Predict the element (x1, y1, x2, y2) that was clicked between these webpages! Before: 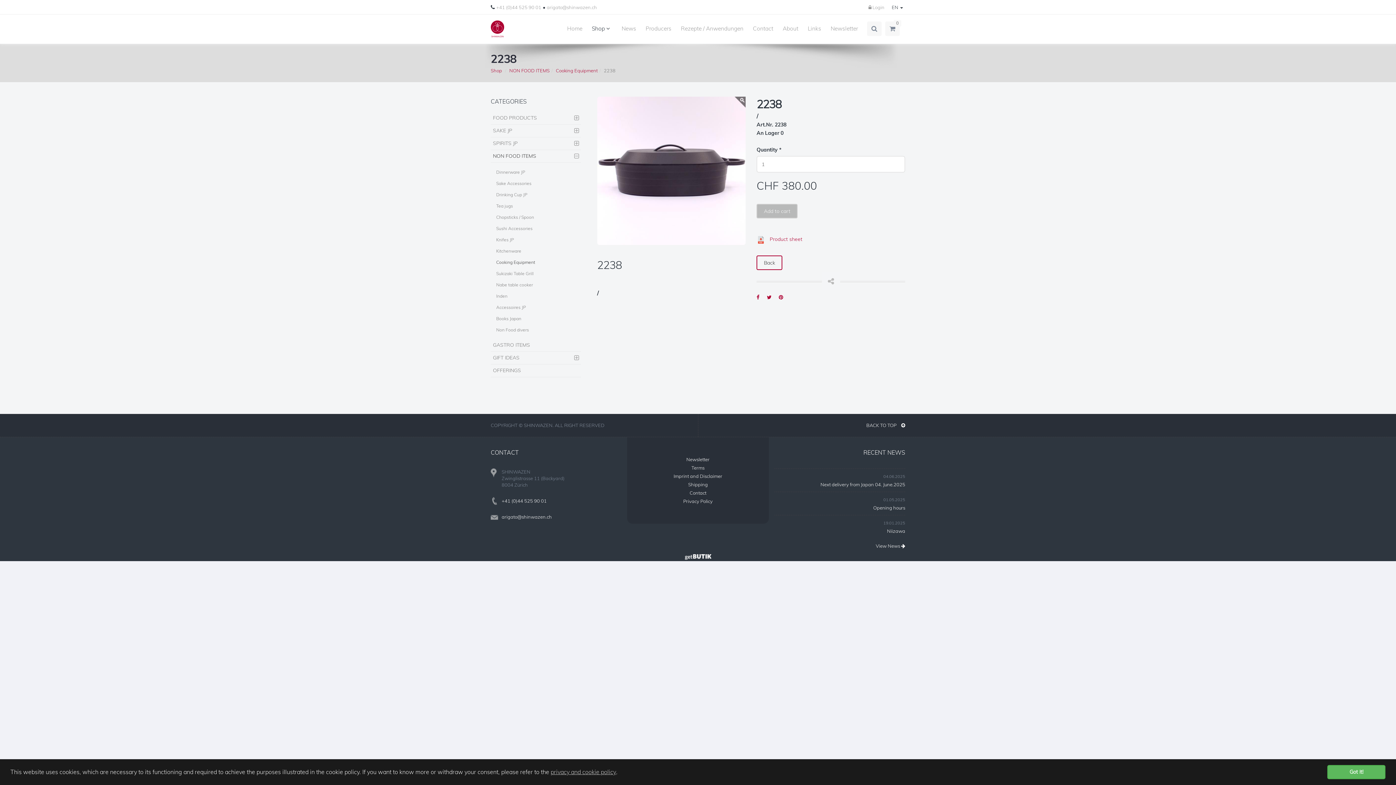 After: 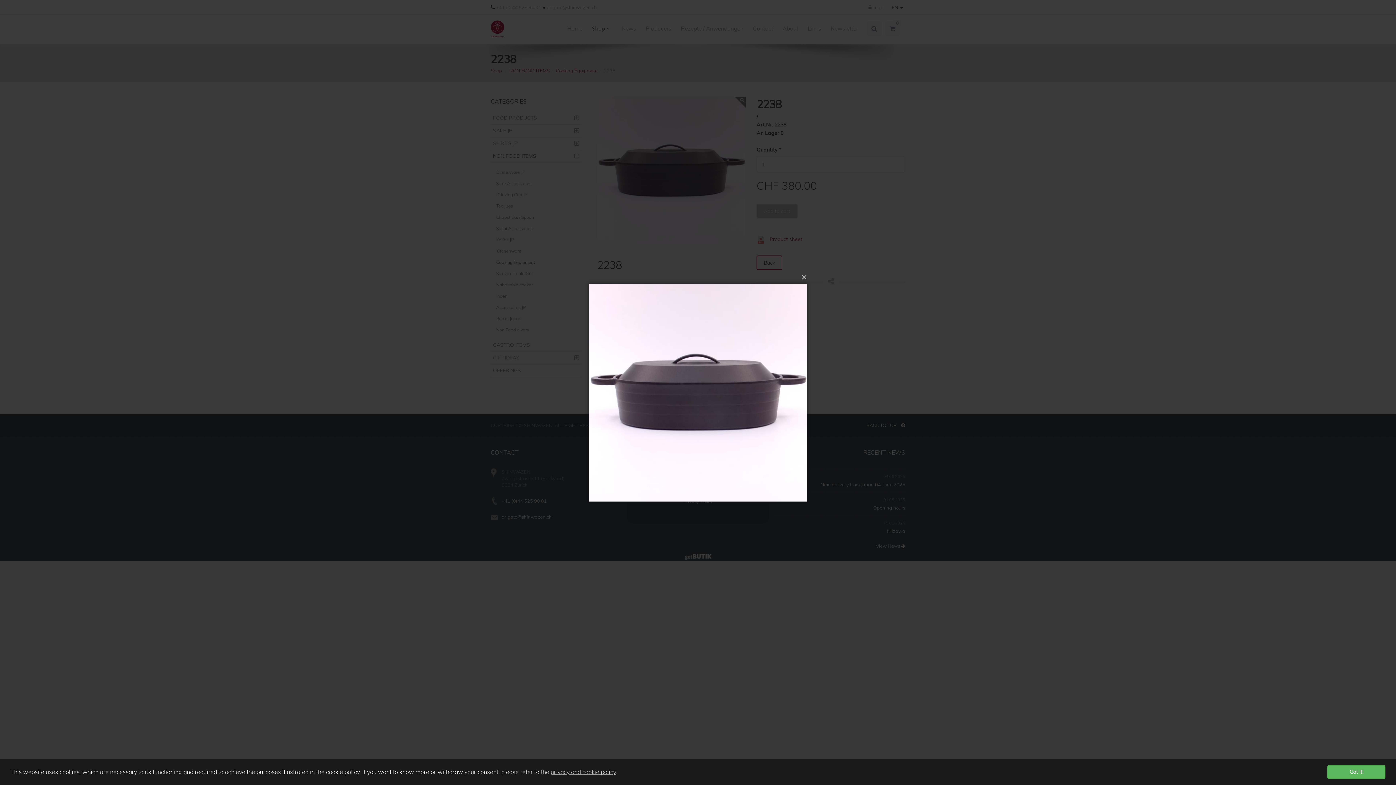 Action: bbox: (597, 96, 745, 245)